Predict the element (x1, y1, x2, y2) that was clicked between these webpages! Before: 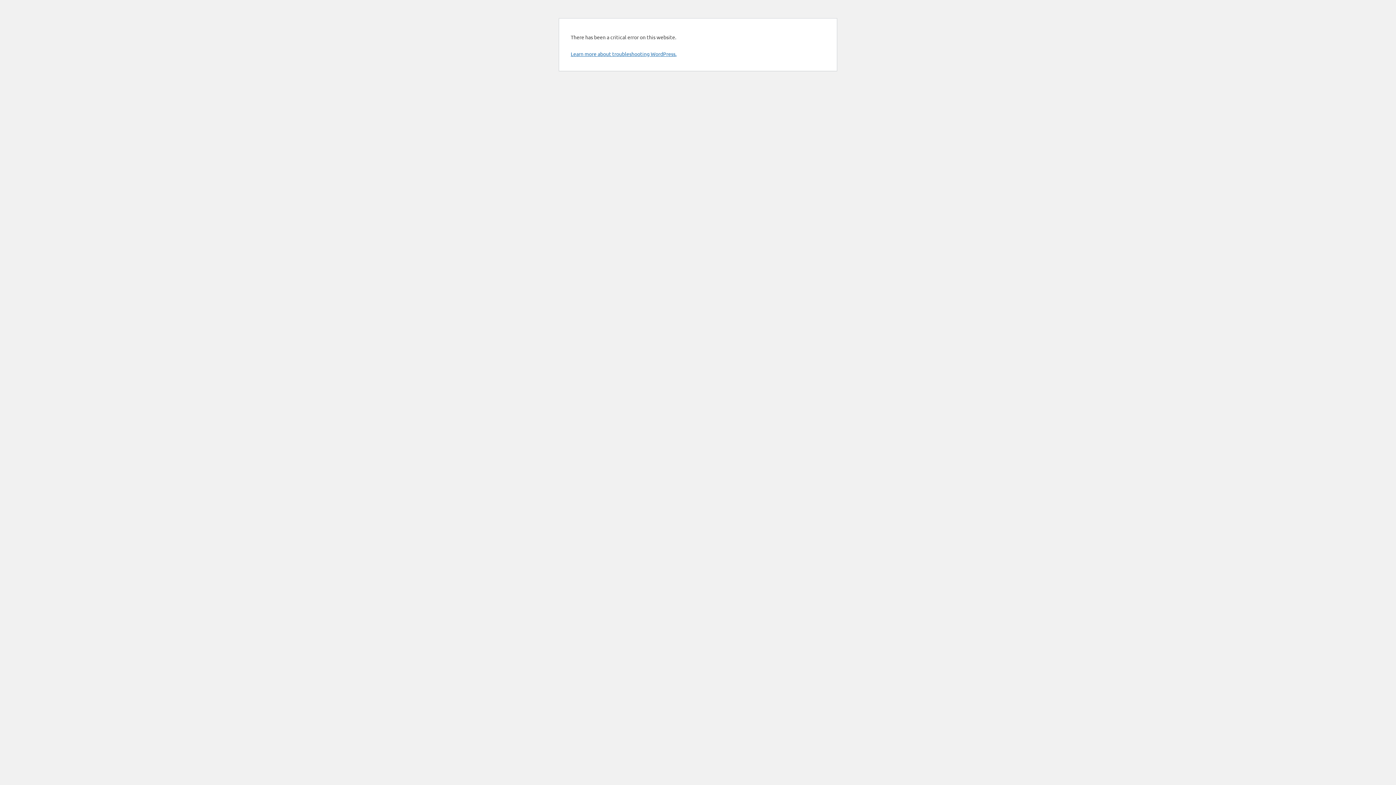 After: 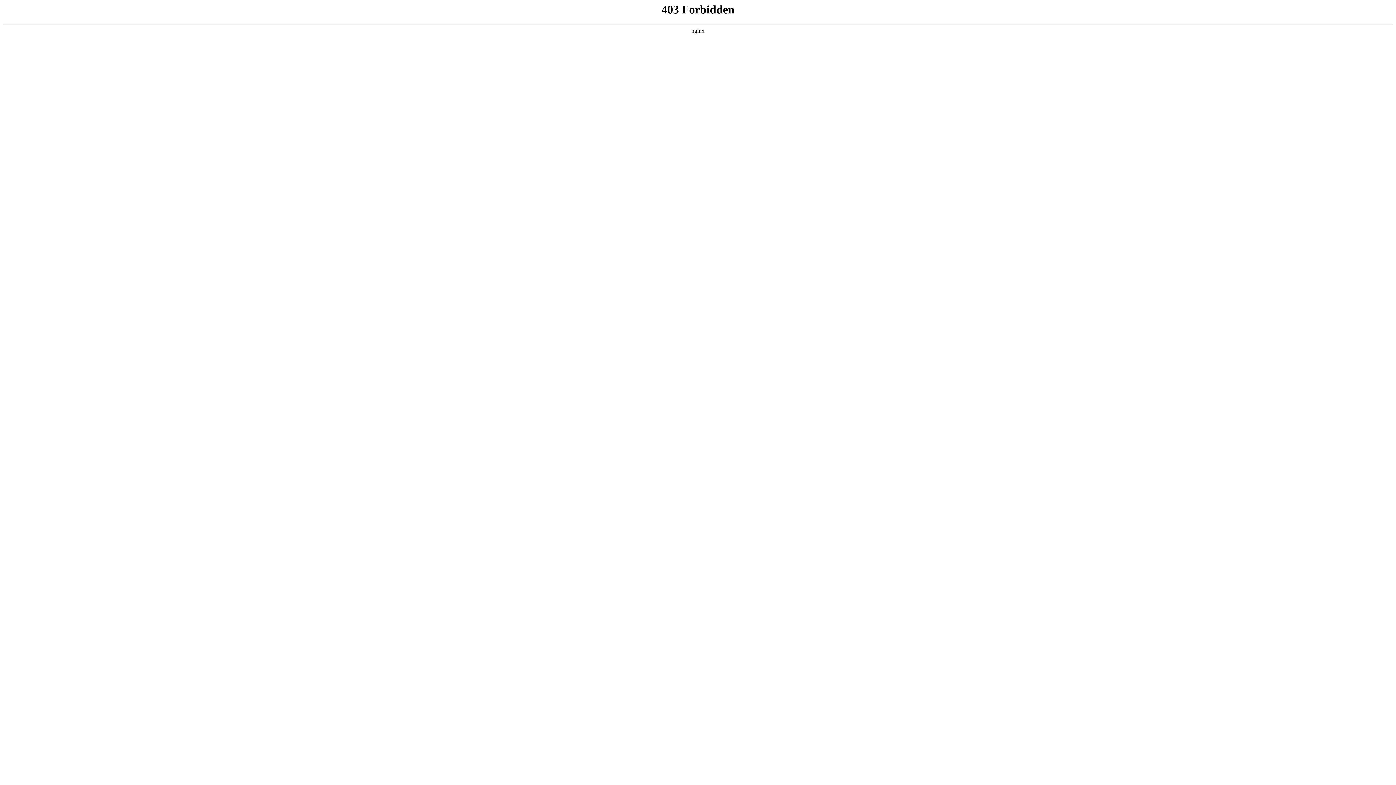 Action: bbox: (570, 50, 676, 57) label: Learn more about troubleshooting WordPress.